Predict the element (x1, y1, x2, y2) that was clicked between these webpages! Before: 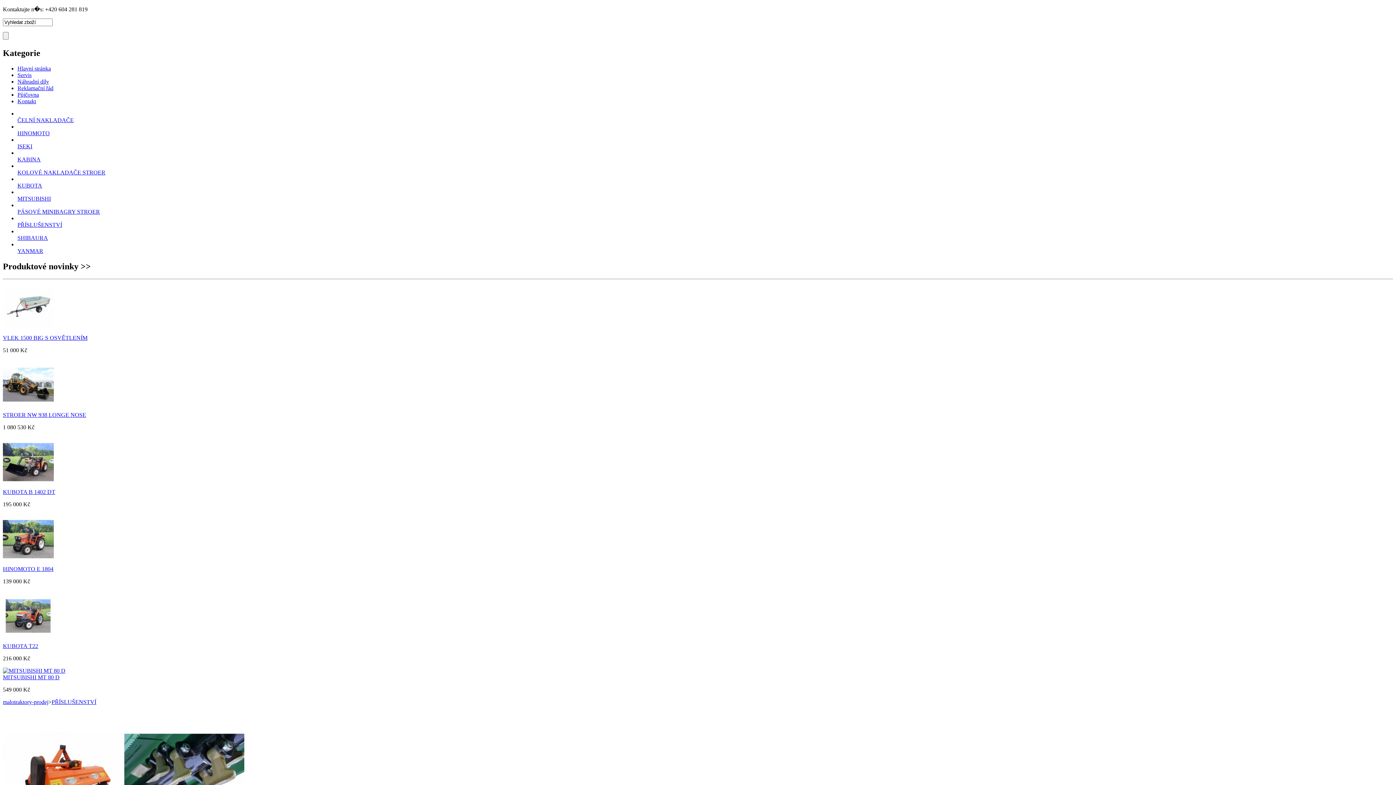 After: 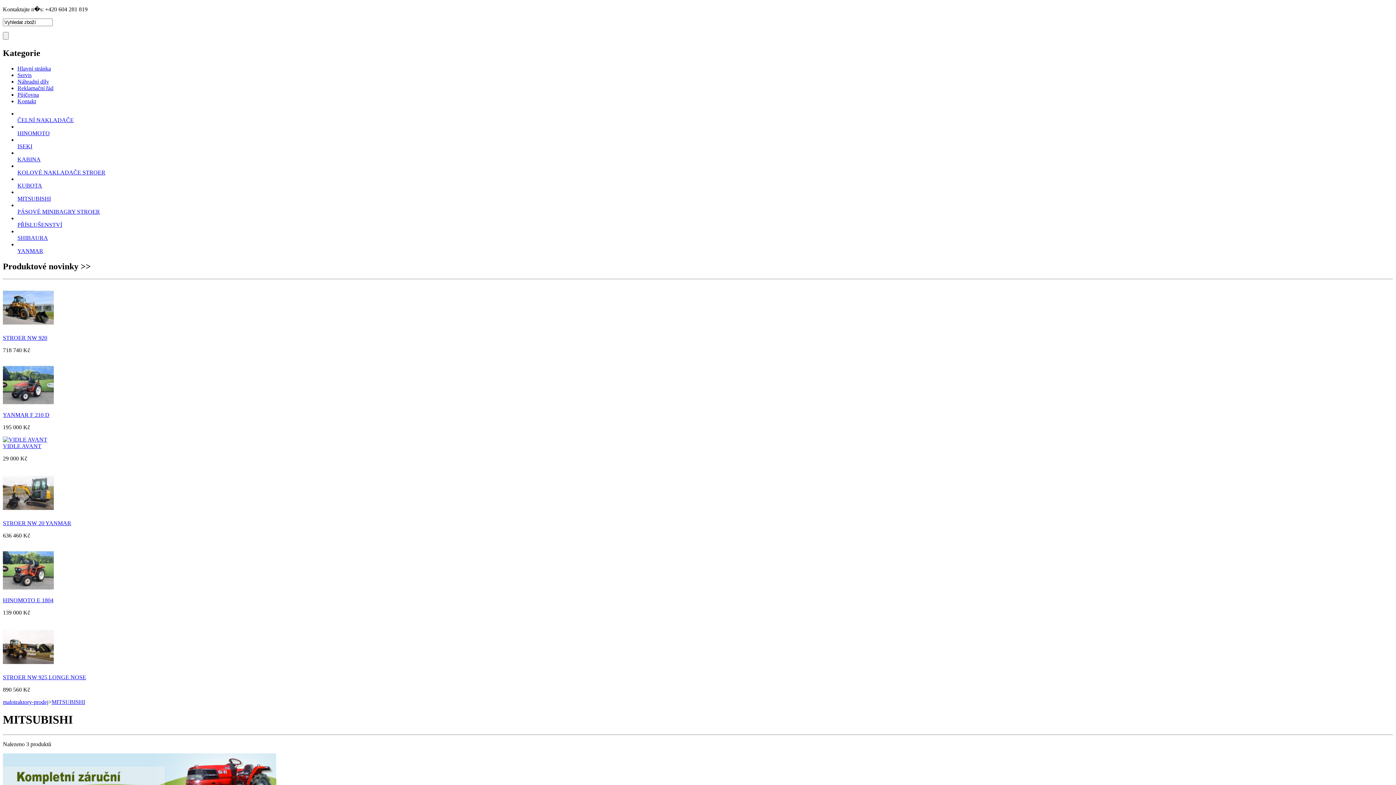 Action: bbox: (17, 195, 50, 201) label: MITSUBISHI